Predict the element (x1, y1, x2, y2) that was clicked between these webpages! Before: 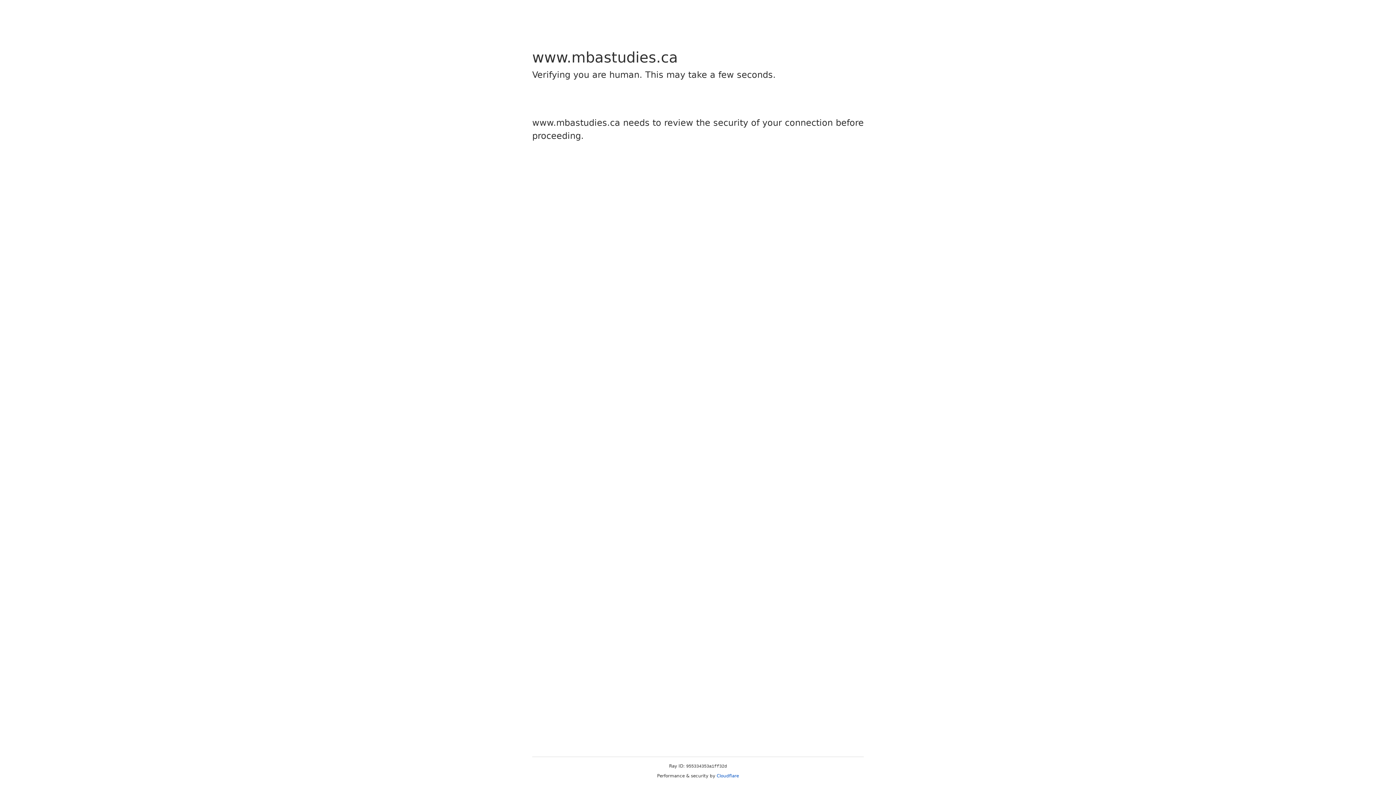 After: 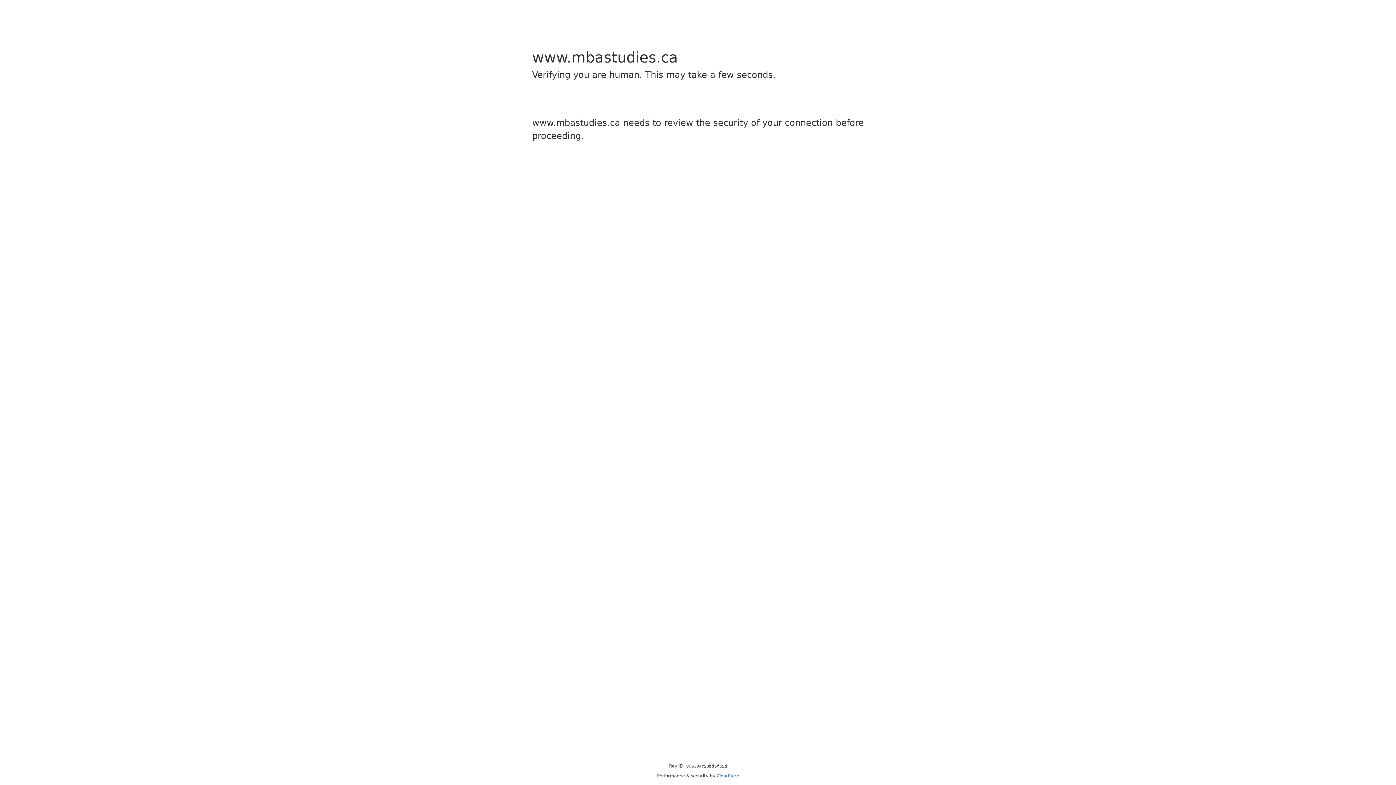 Action: bbox: (716, 773, 739, 778) label: Cloudflare